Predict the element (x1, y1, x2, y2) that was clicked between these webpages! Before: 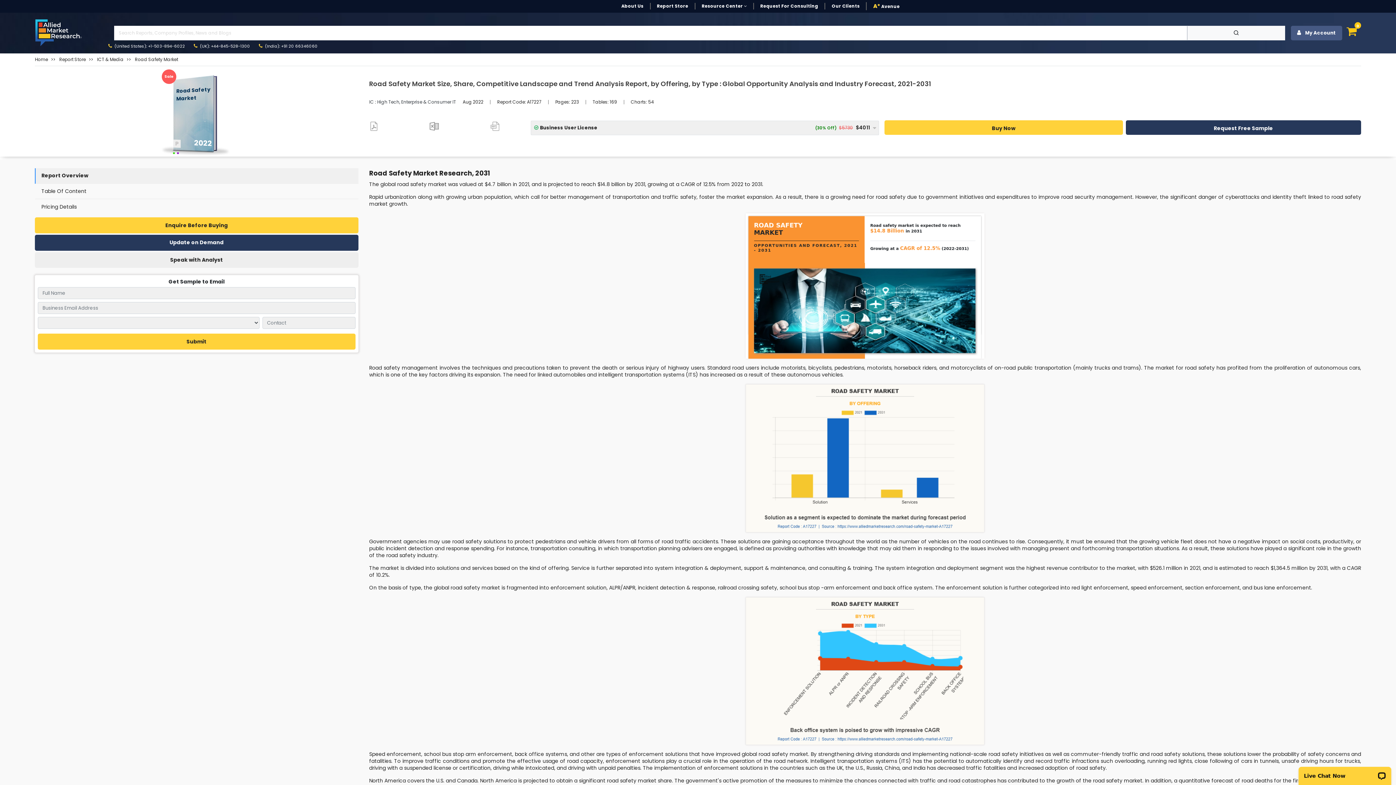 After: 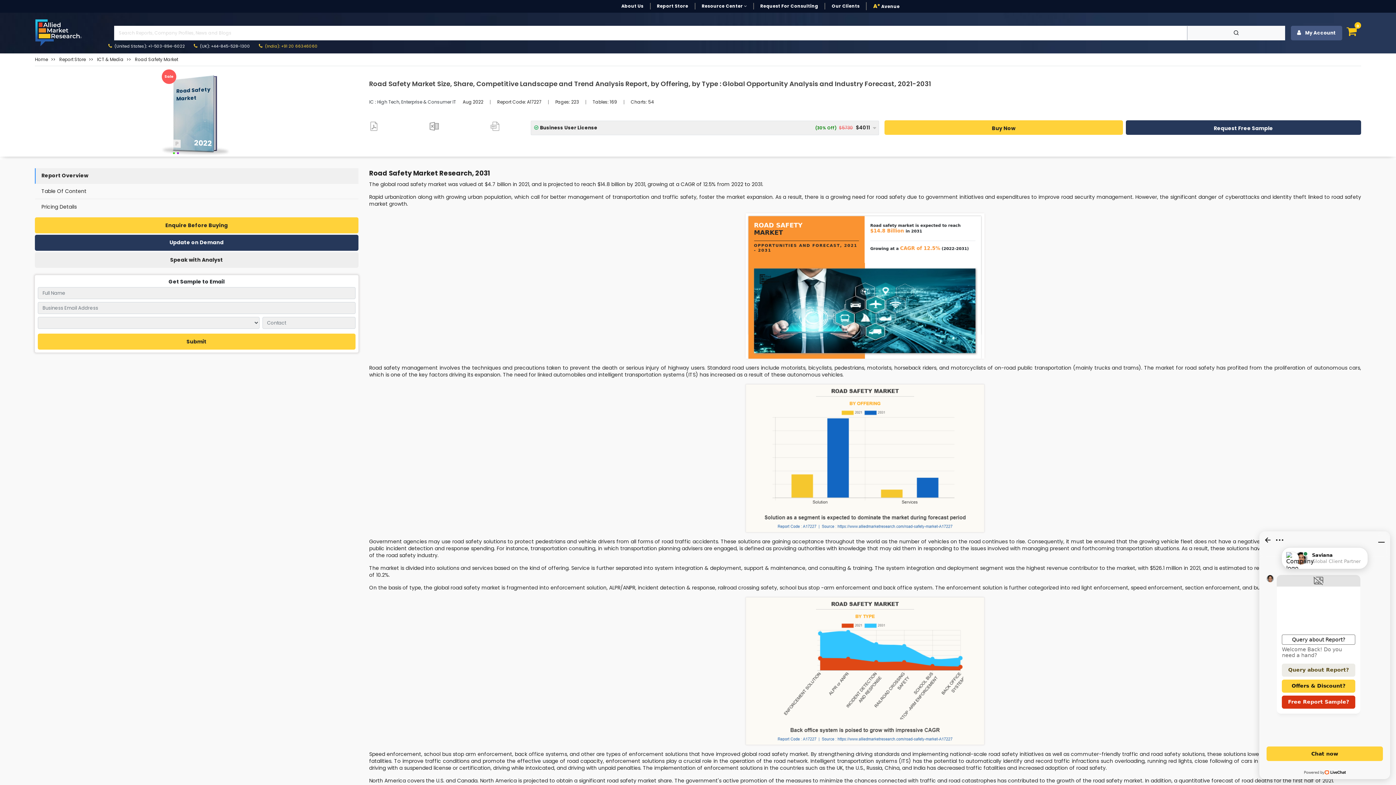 Action: bbox: (258, 40, 326, 51) label:  (India): +91 20 66346060